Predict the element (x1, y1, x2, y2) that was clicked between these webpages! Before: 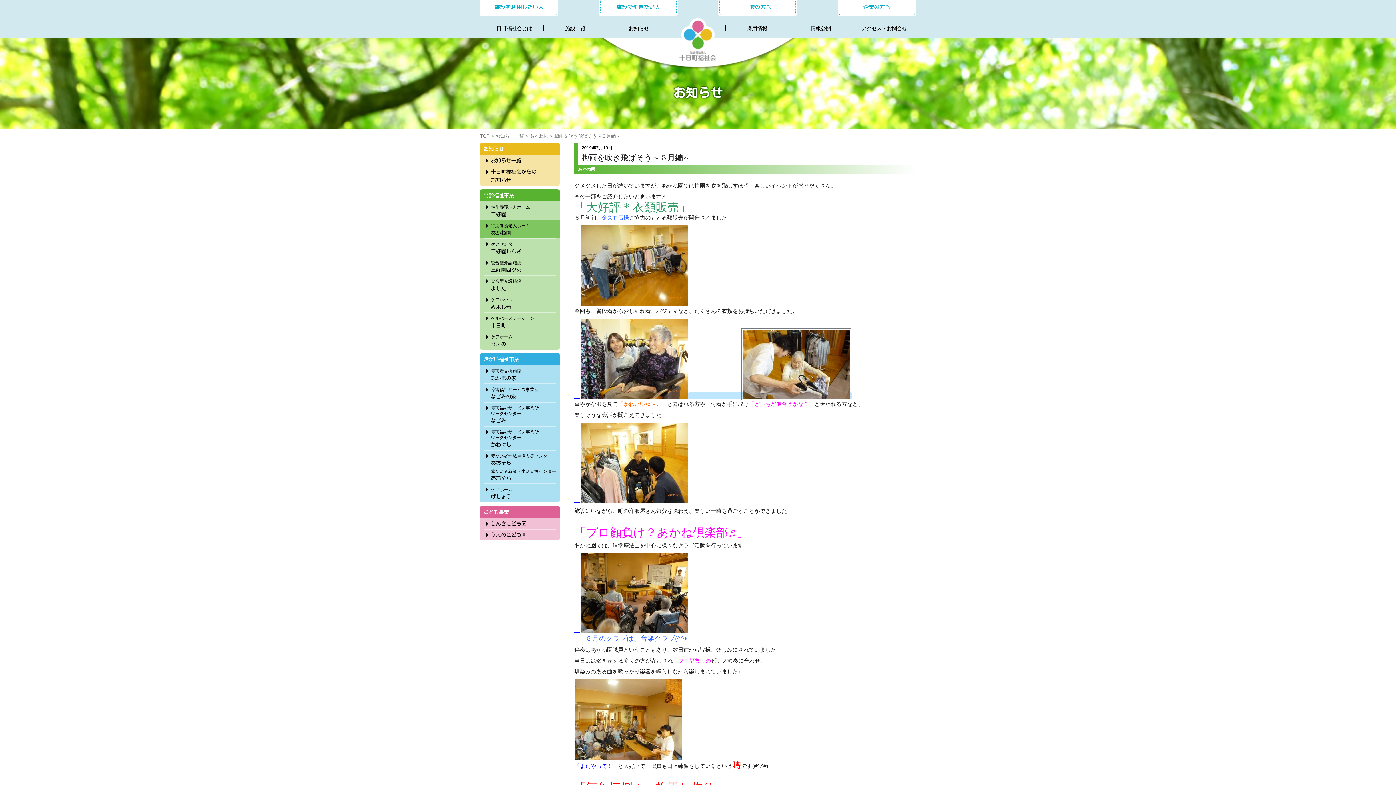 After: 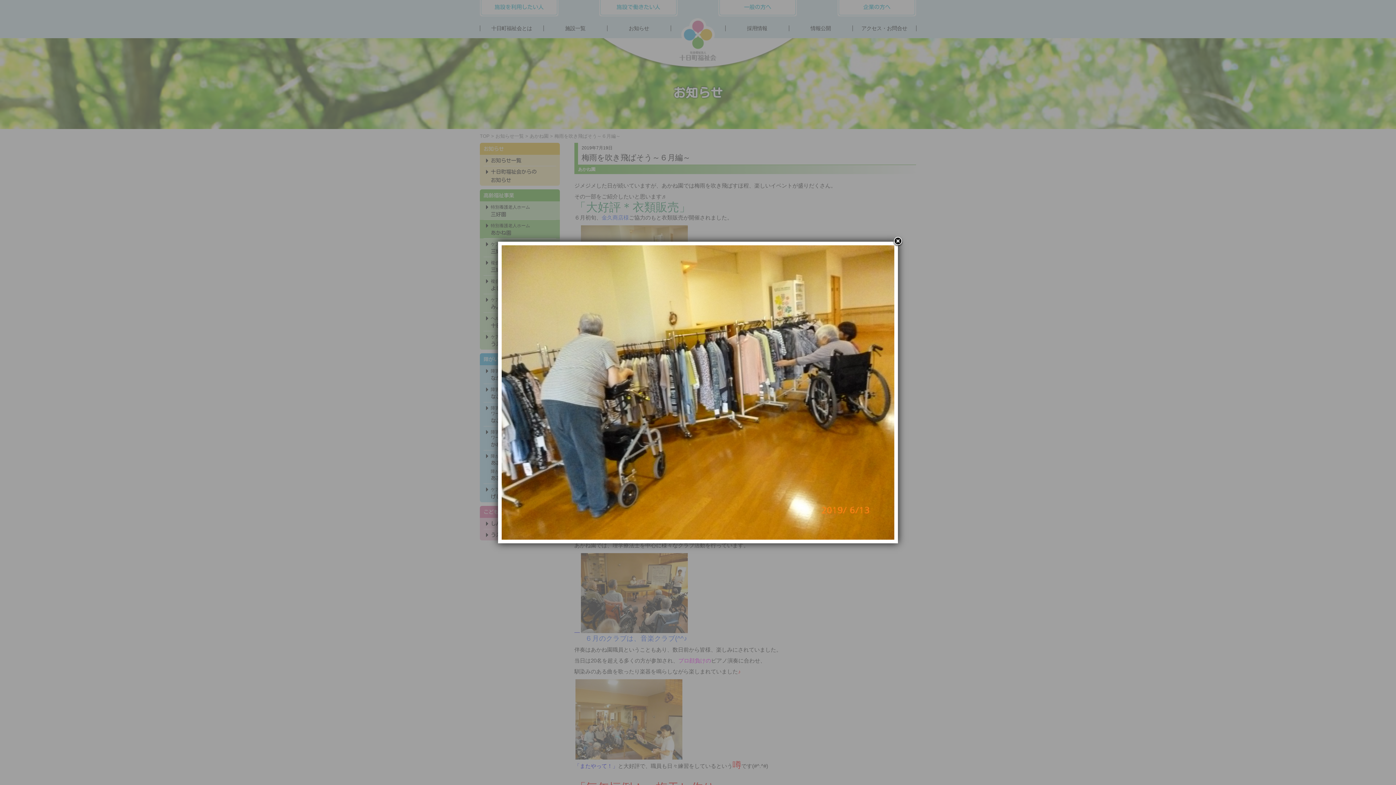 Action: label: 　 bbox: (574, 299, 689, 305)